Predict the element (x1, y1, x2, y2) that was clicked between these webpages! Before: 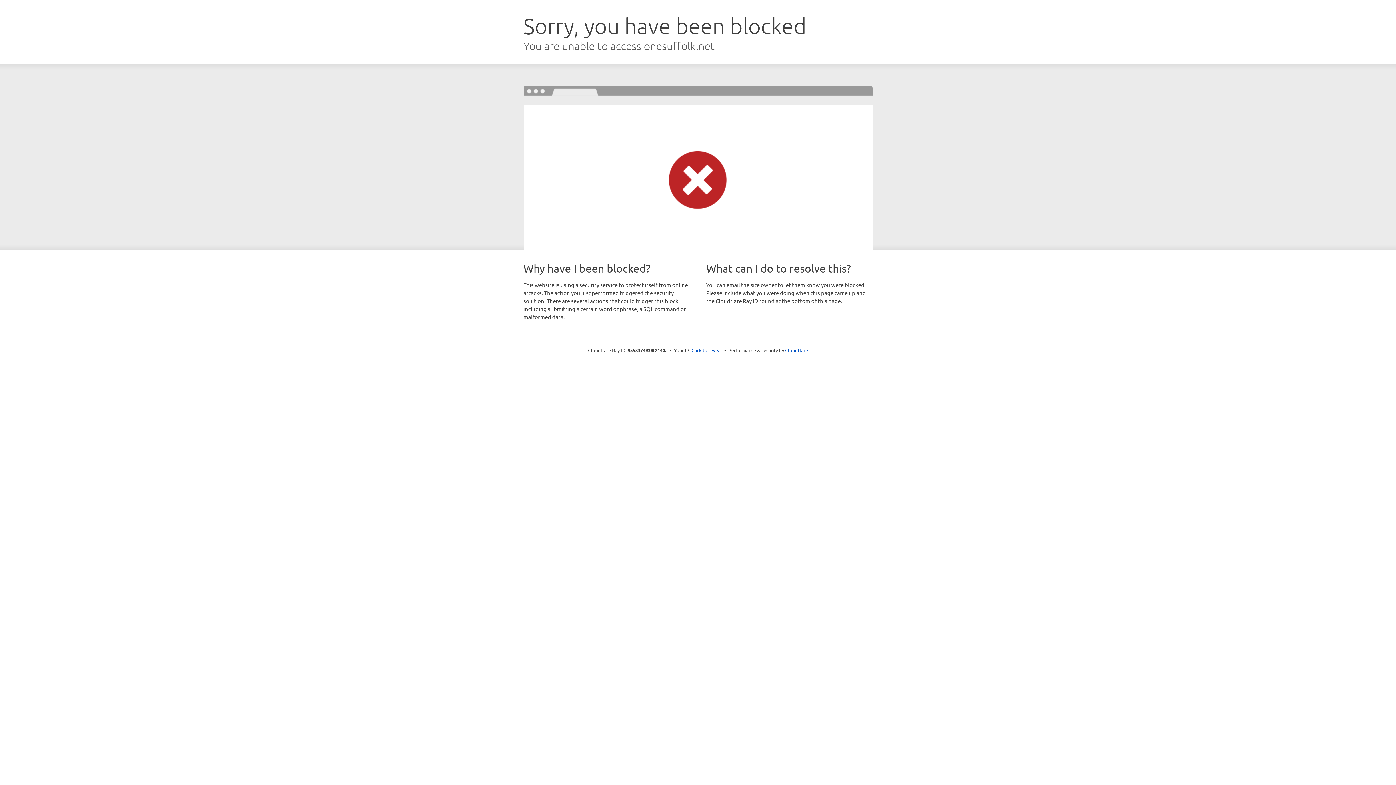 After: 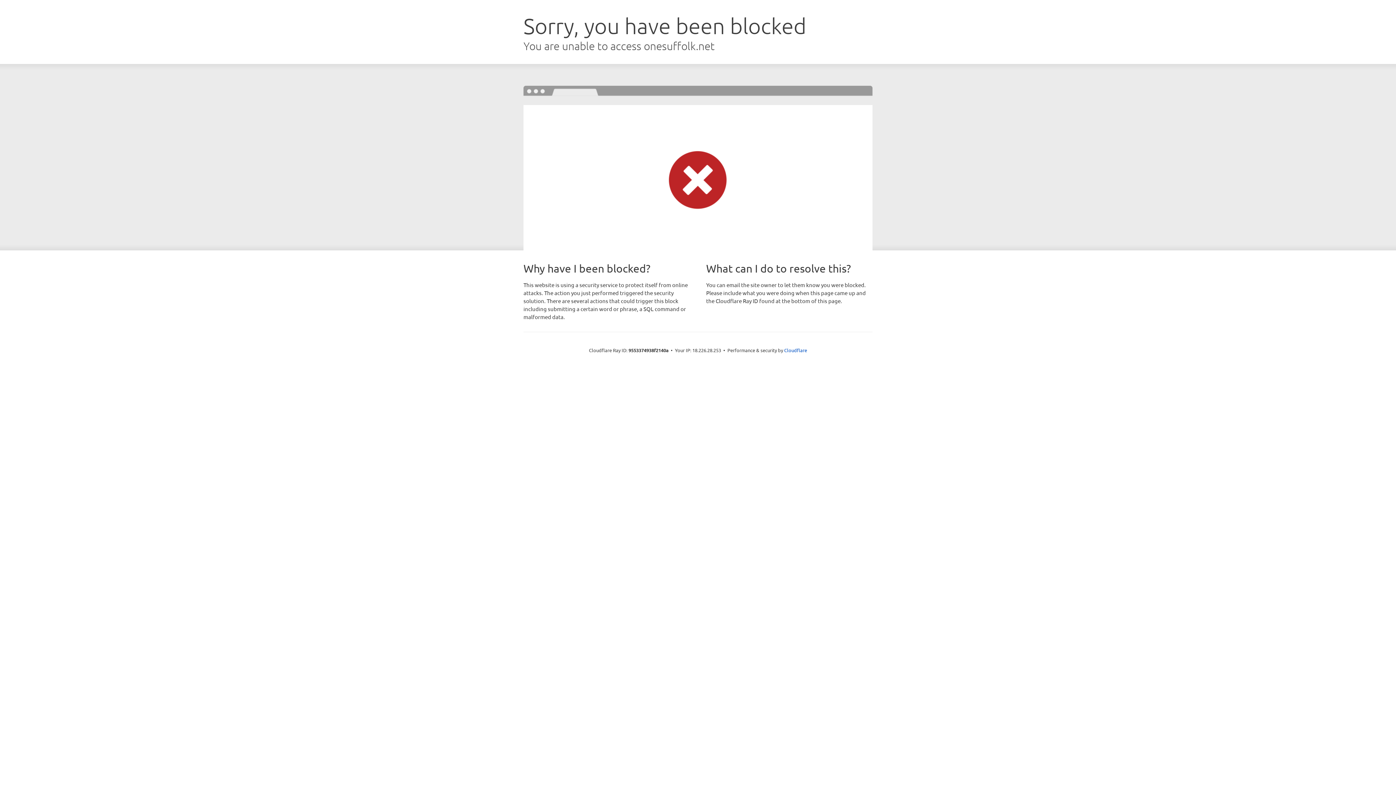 Action: label: Click to reveal bbox: (691, 346, 722, 353)